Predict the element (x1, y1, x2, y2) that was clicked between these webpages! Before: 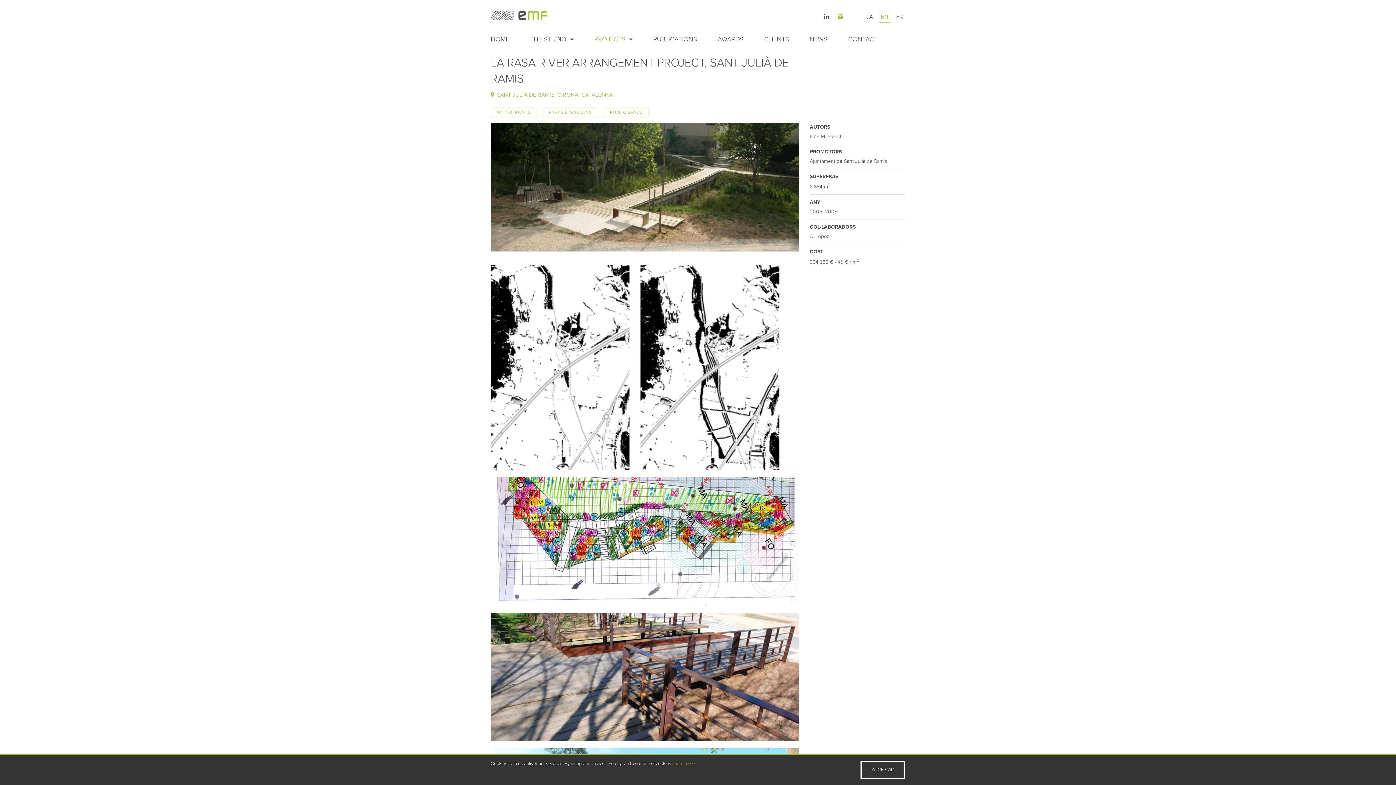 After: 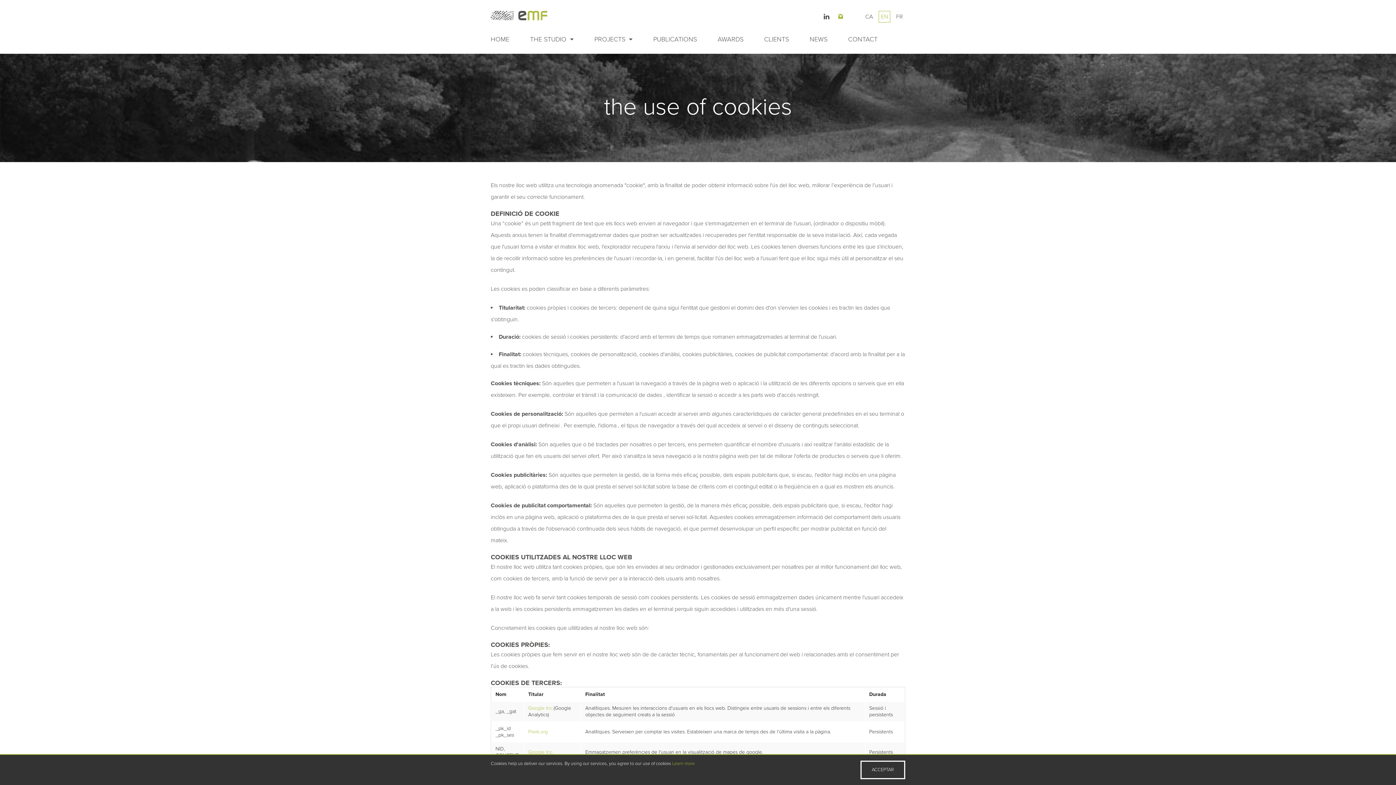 Action: bbox: (672, 761, 694, 766) label: Learn more